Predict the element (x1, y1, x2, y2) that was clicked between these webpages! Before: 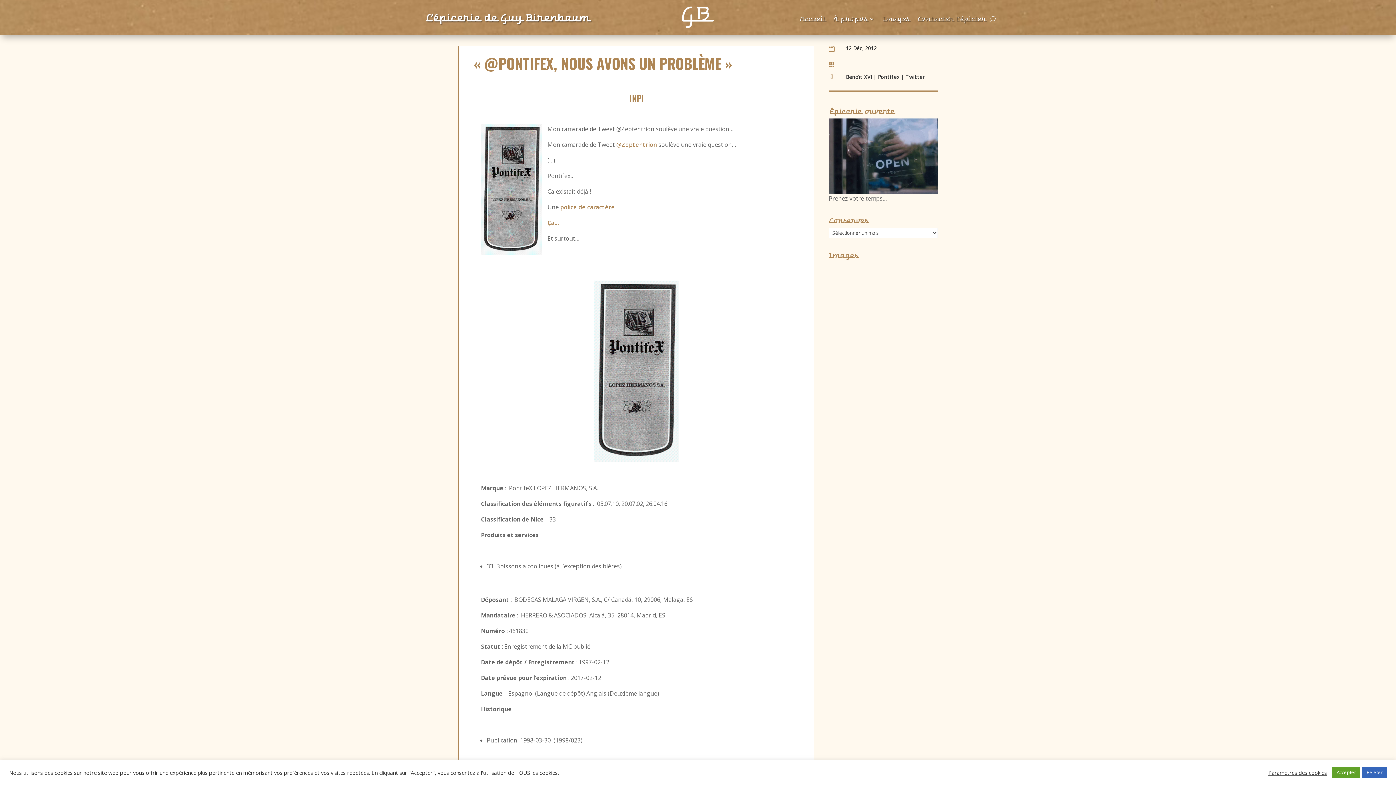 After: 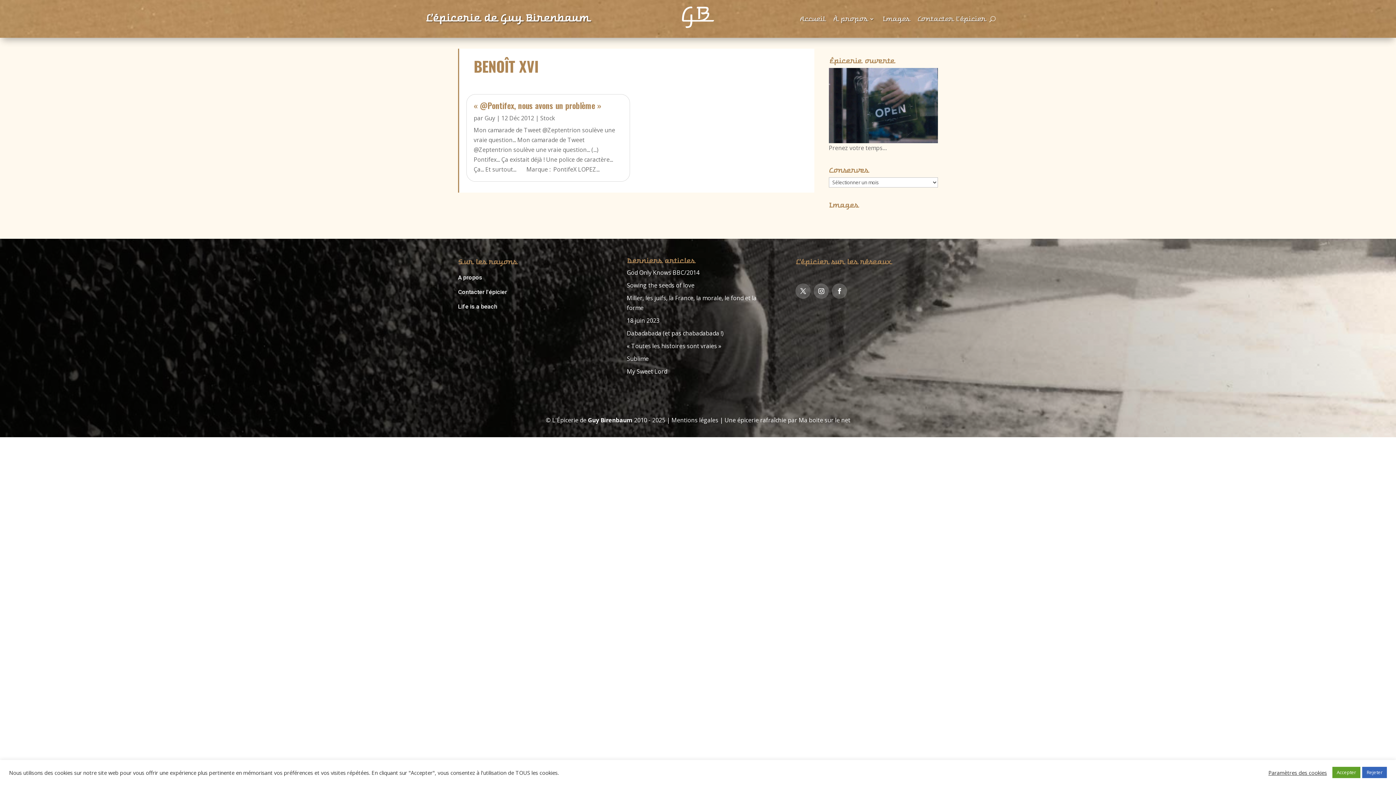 Action: label: Benoît XVI bbox: (846, 73, 872, 80)